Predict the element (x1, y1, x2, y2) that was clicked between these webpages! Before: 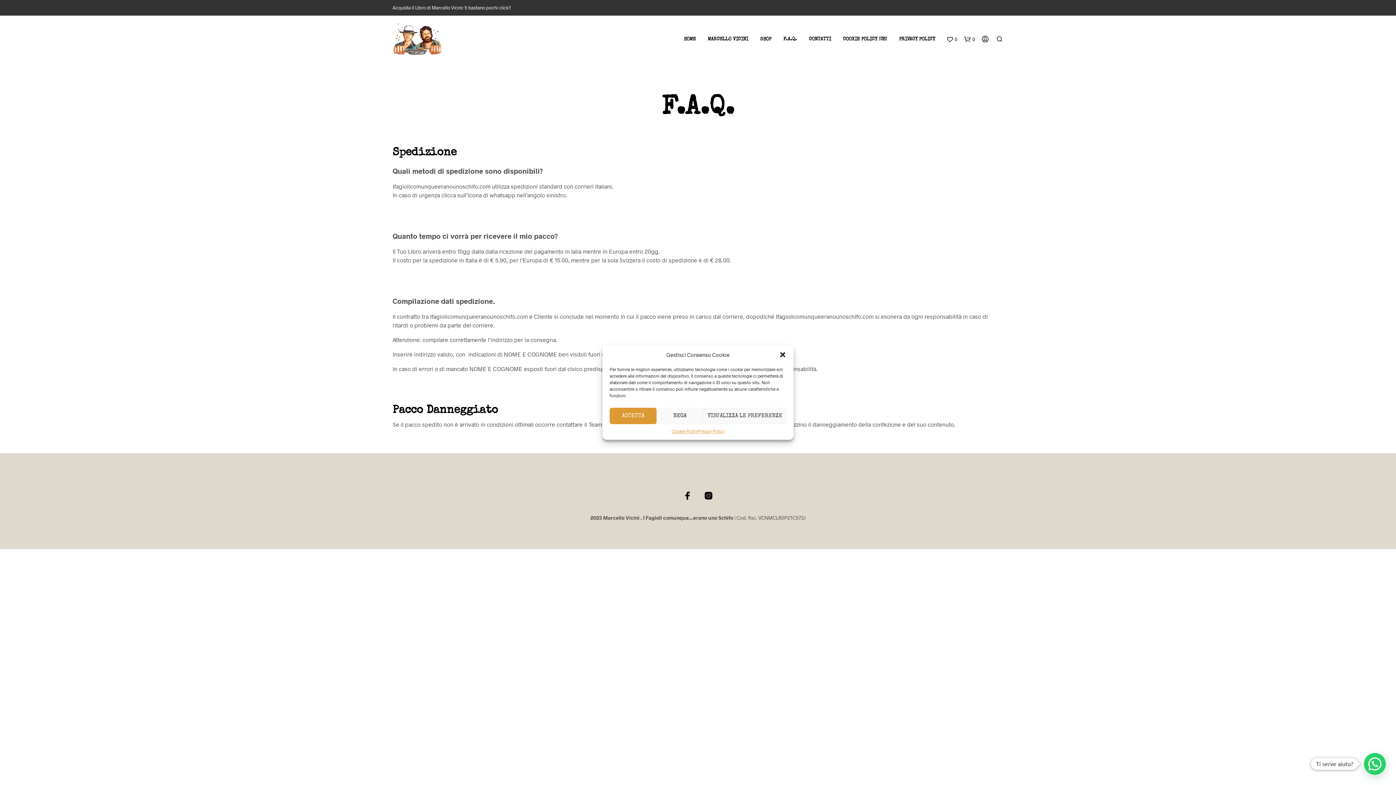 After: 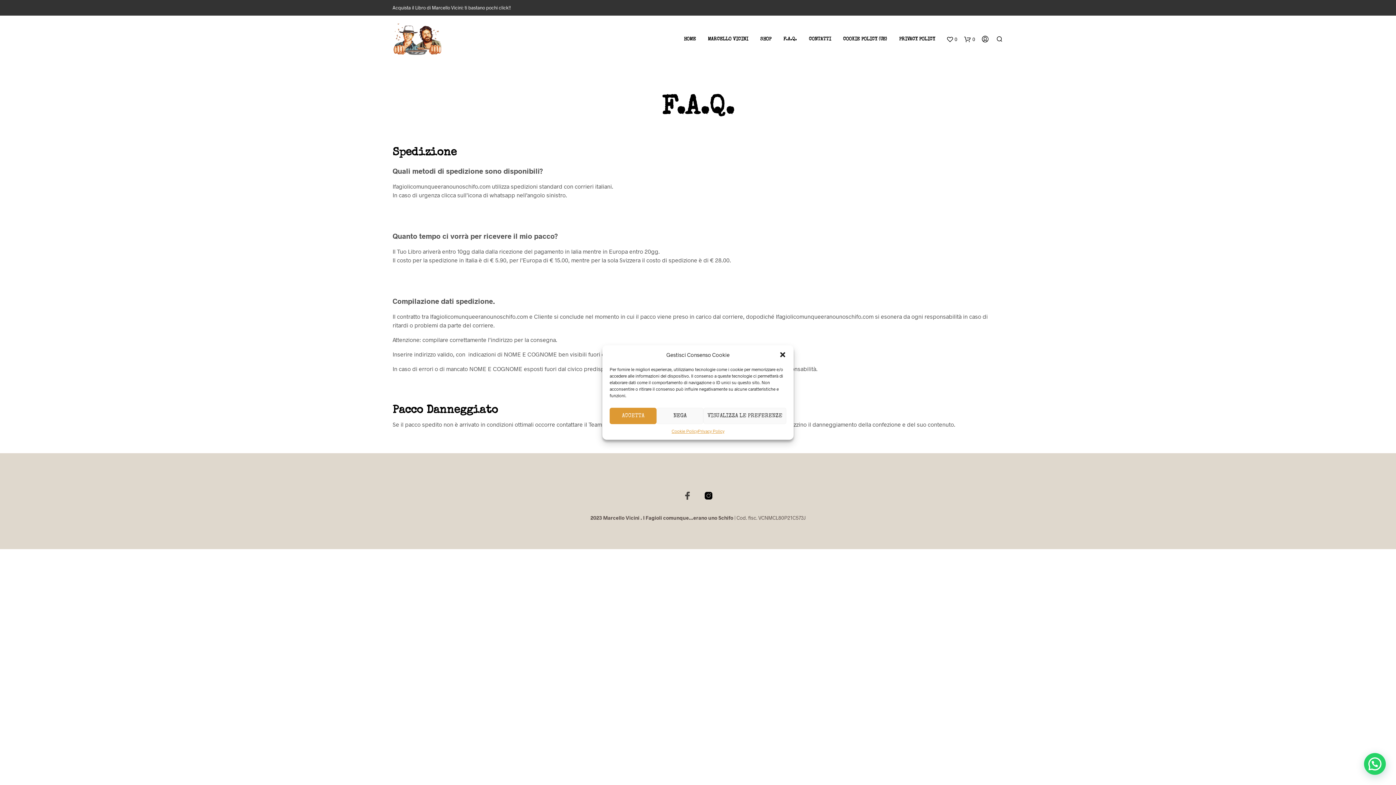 Action: bbox: (683, 491, 692, 500)